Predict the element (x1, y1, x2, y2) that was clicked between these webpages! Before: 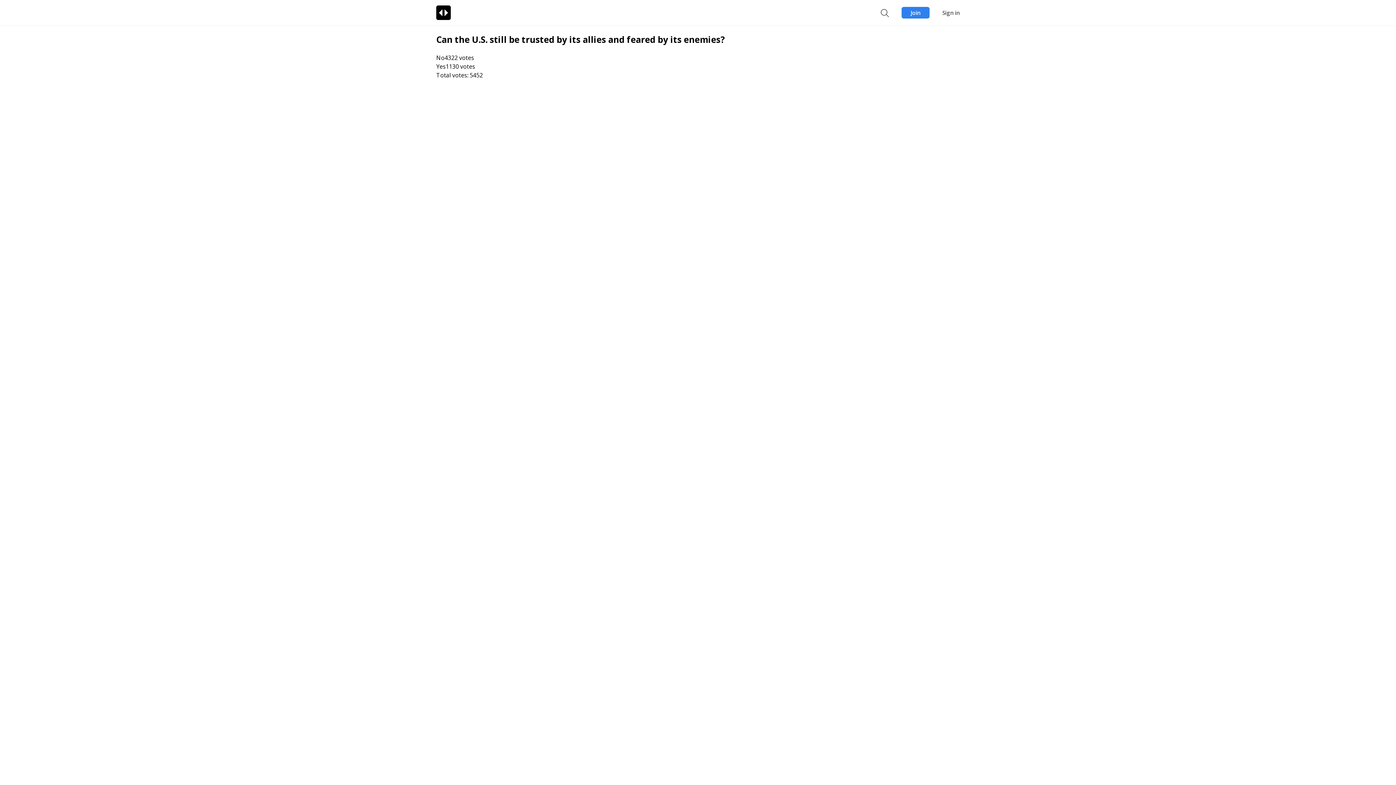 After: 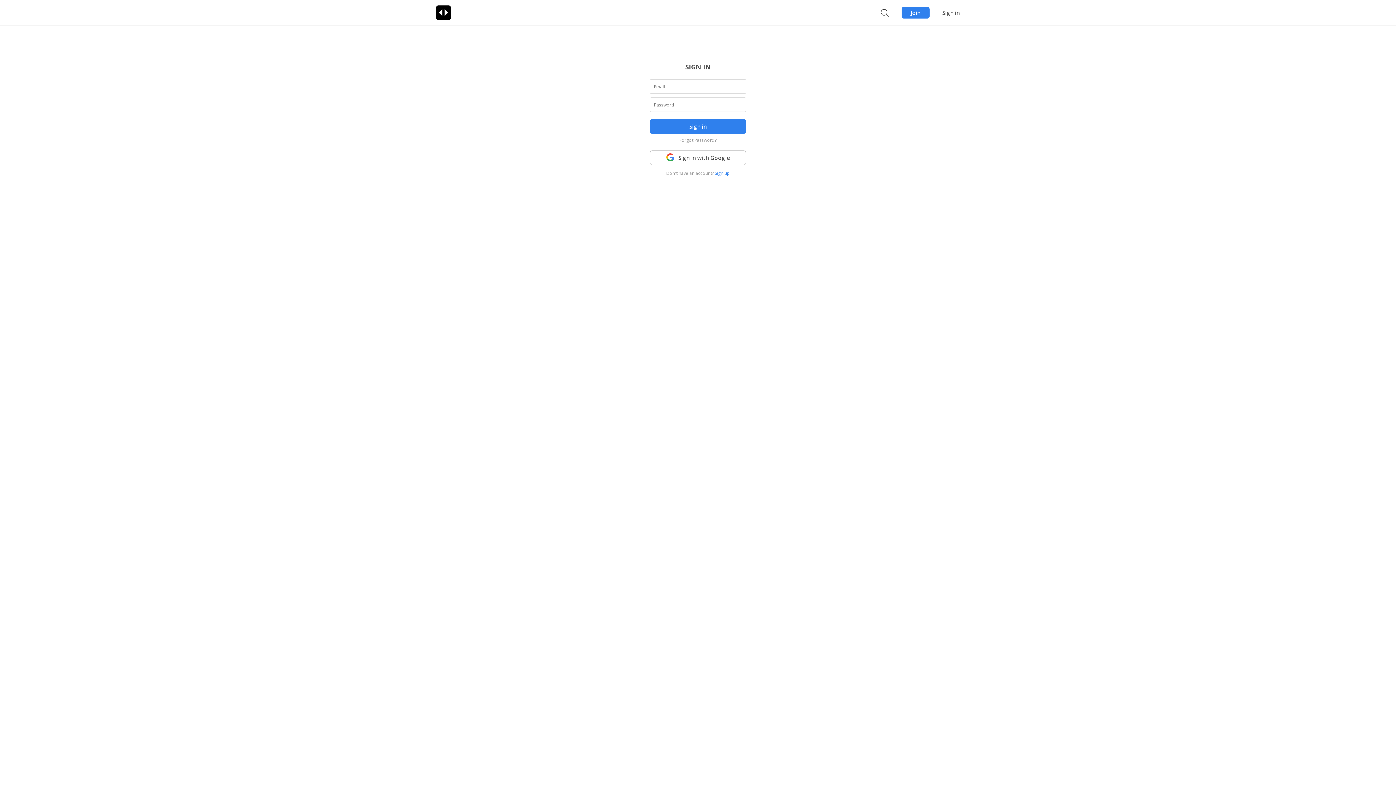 Action: bbox: (942, 6, 960, 18) label: Sign in